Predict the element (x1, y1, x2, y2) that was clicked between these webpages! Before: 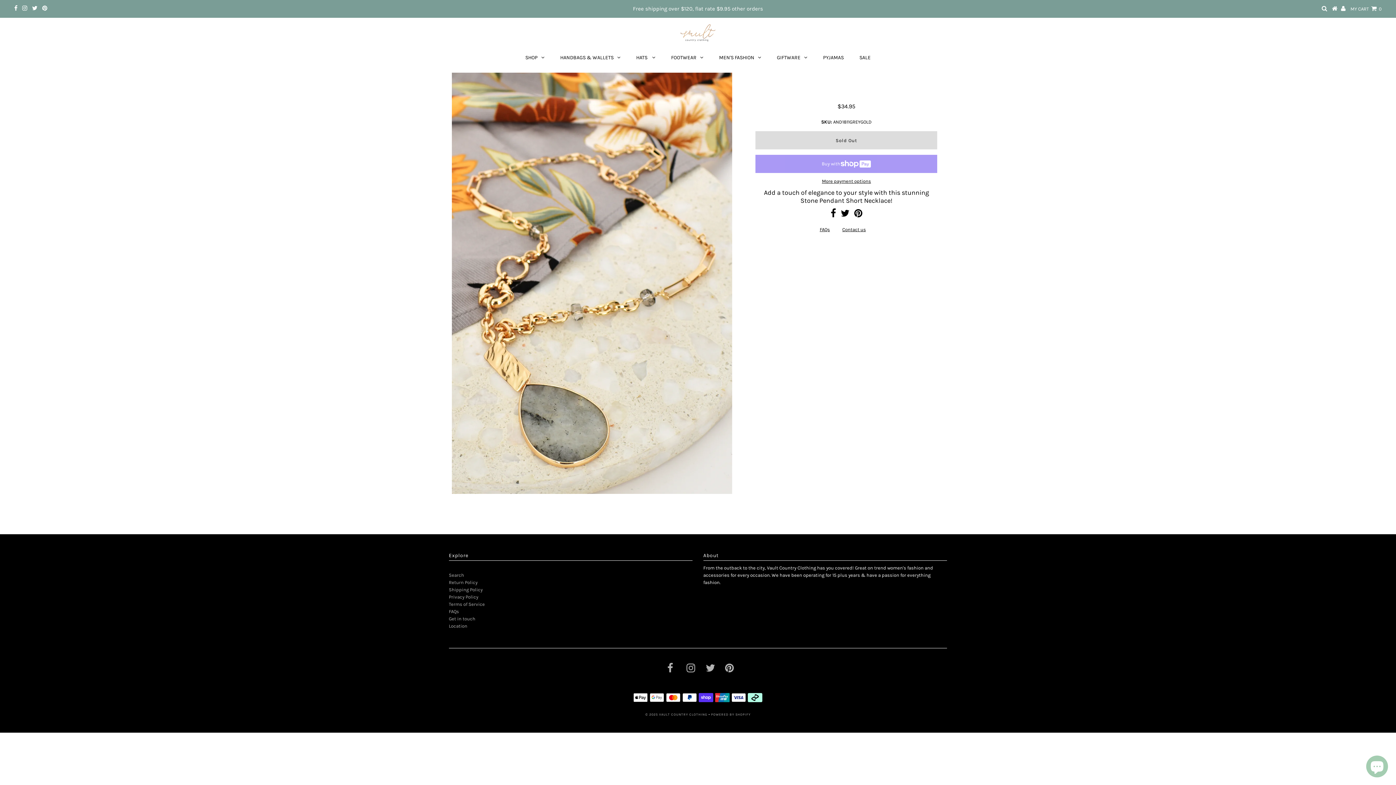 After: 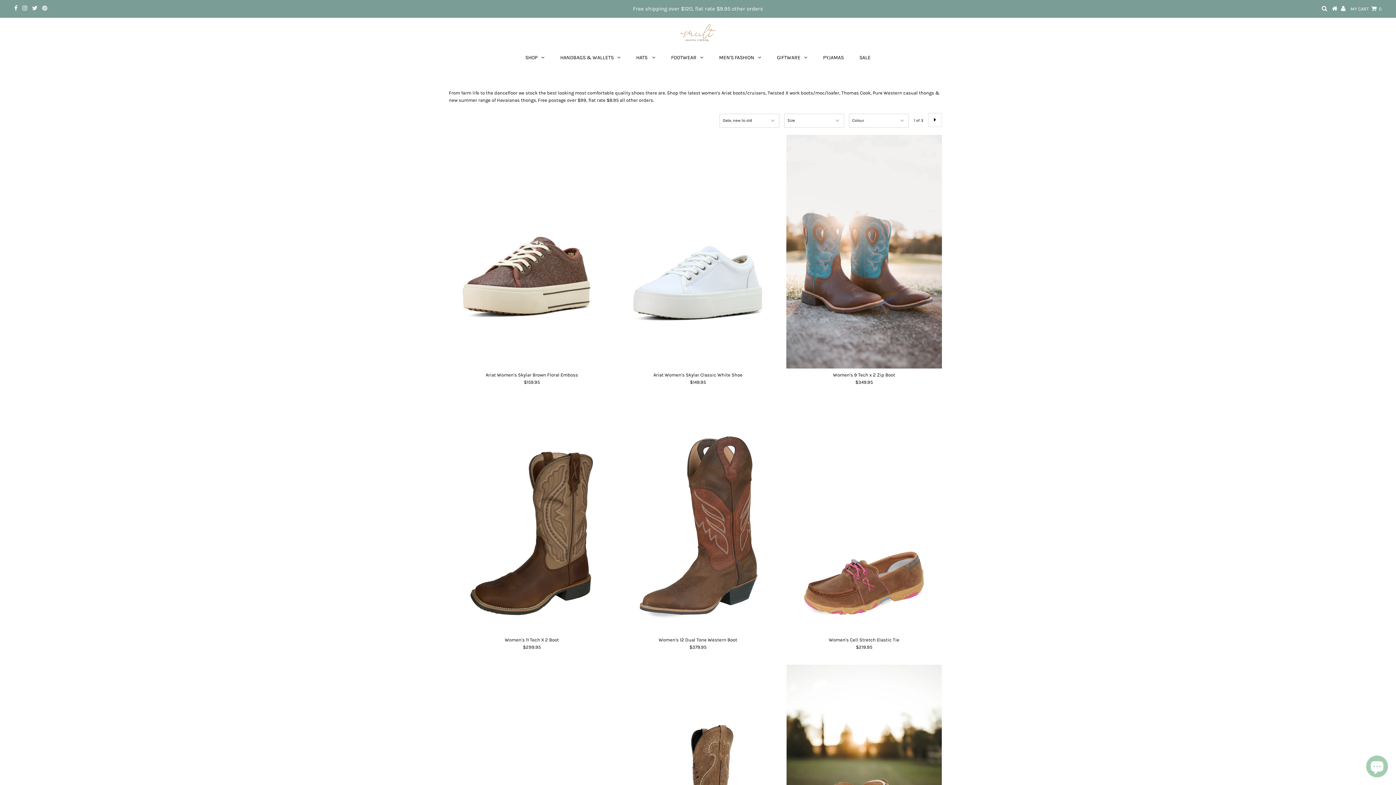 Action: label: FOOTWEAR bbox: (664, 50, 710, 65)